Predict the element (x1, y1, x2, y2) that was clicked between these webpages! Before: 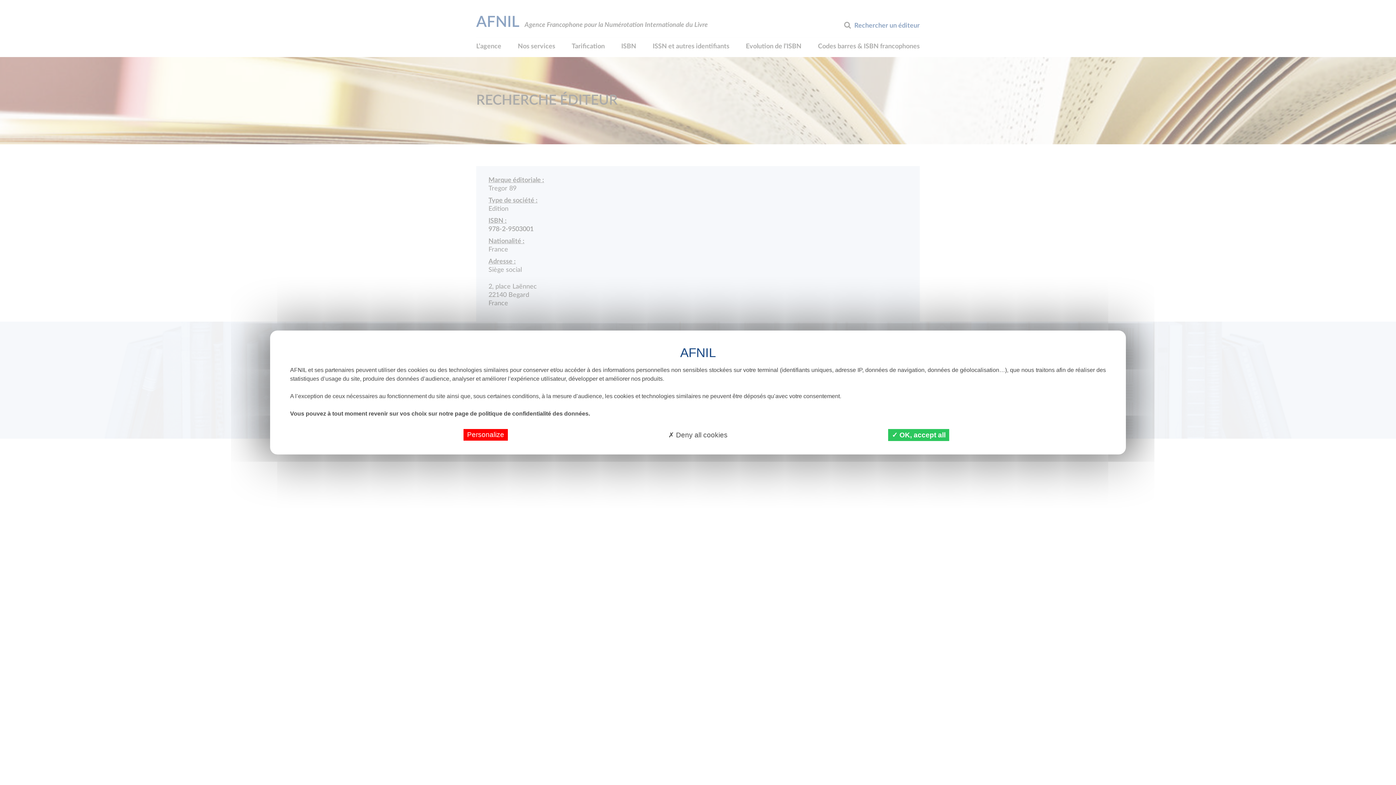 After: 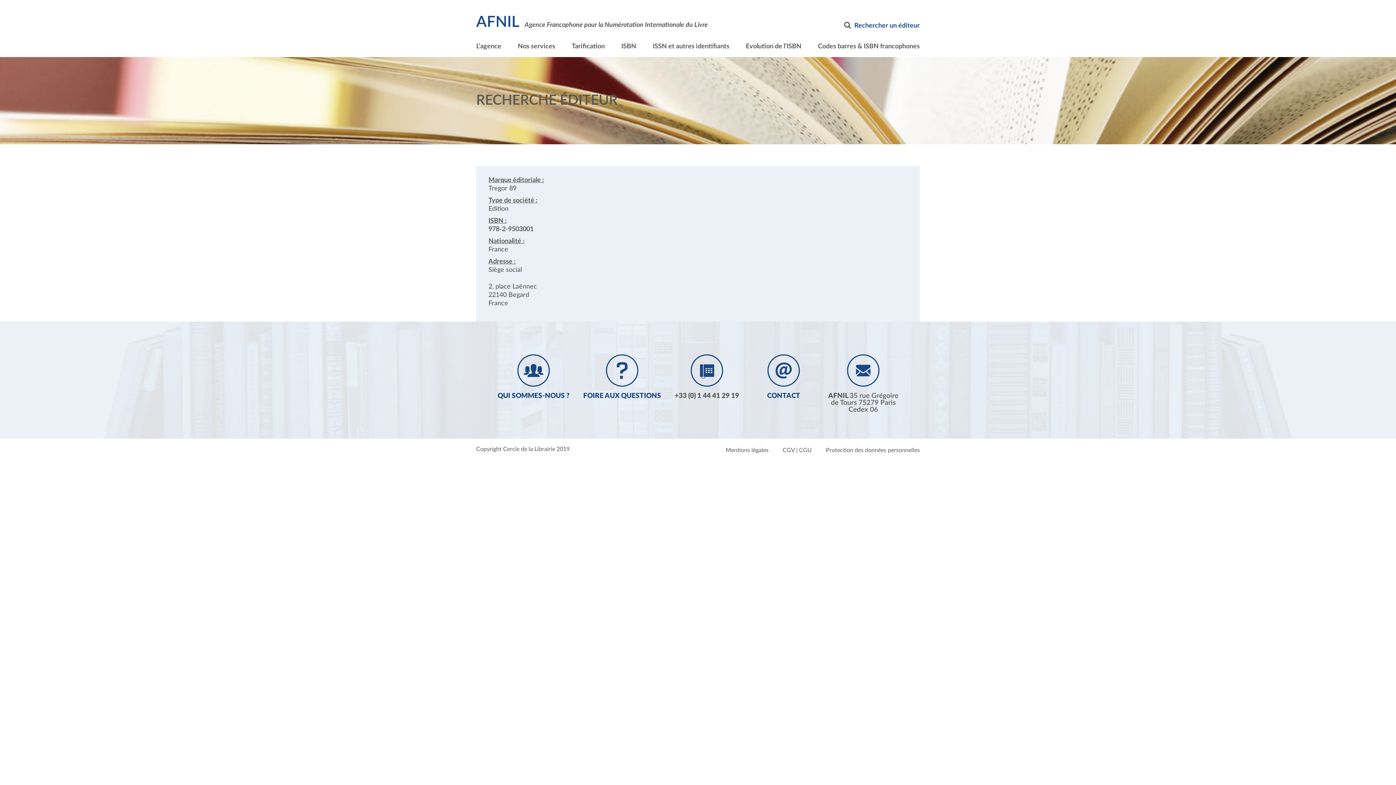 Action: bbox: (888, 429, 949, 441) label:  OK, accept all